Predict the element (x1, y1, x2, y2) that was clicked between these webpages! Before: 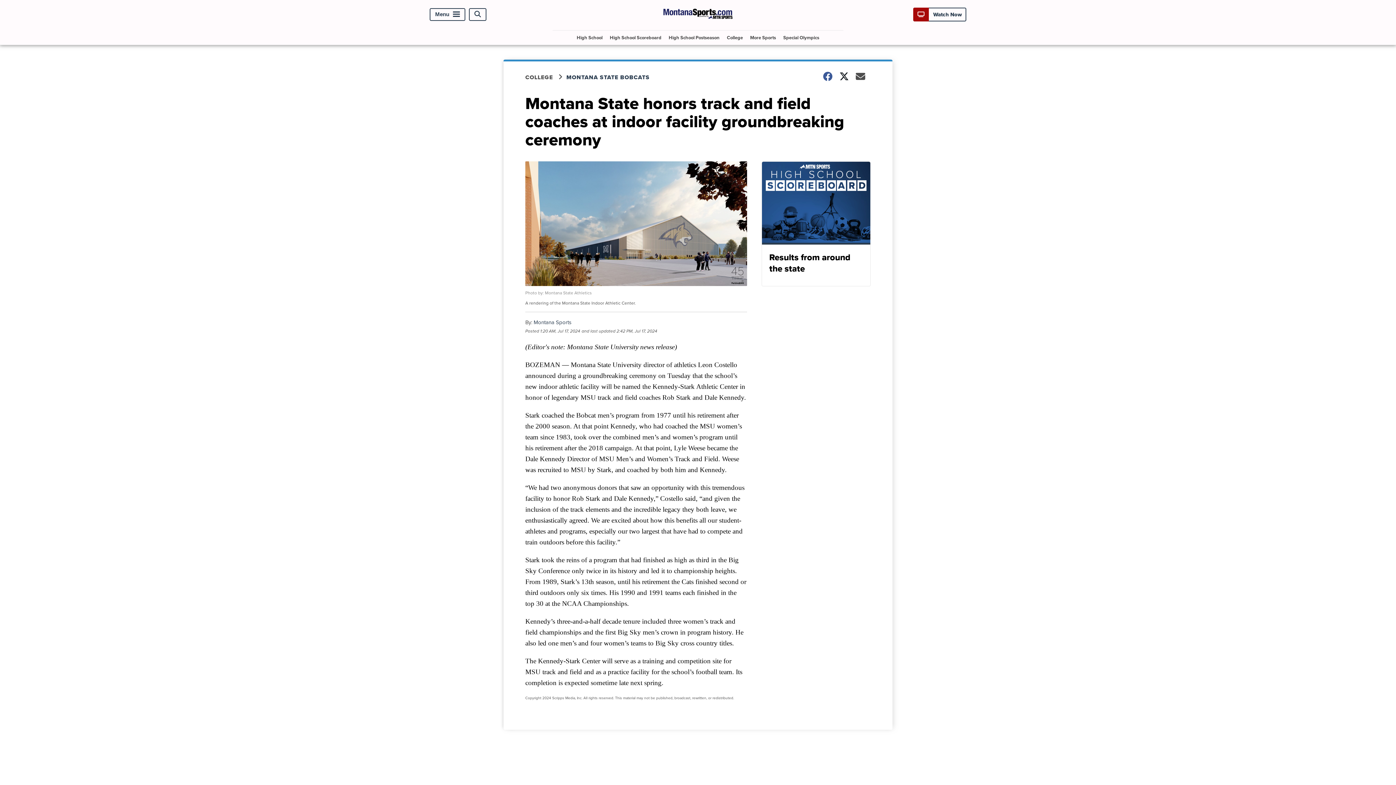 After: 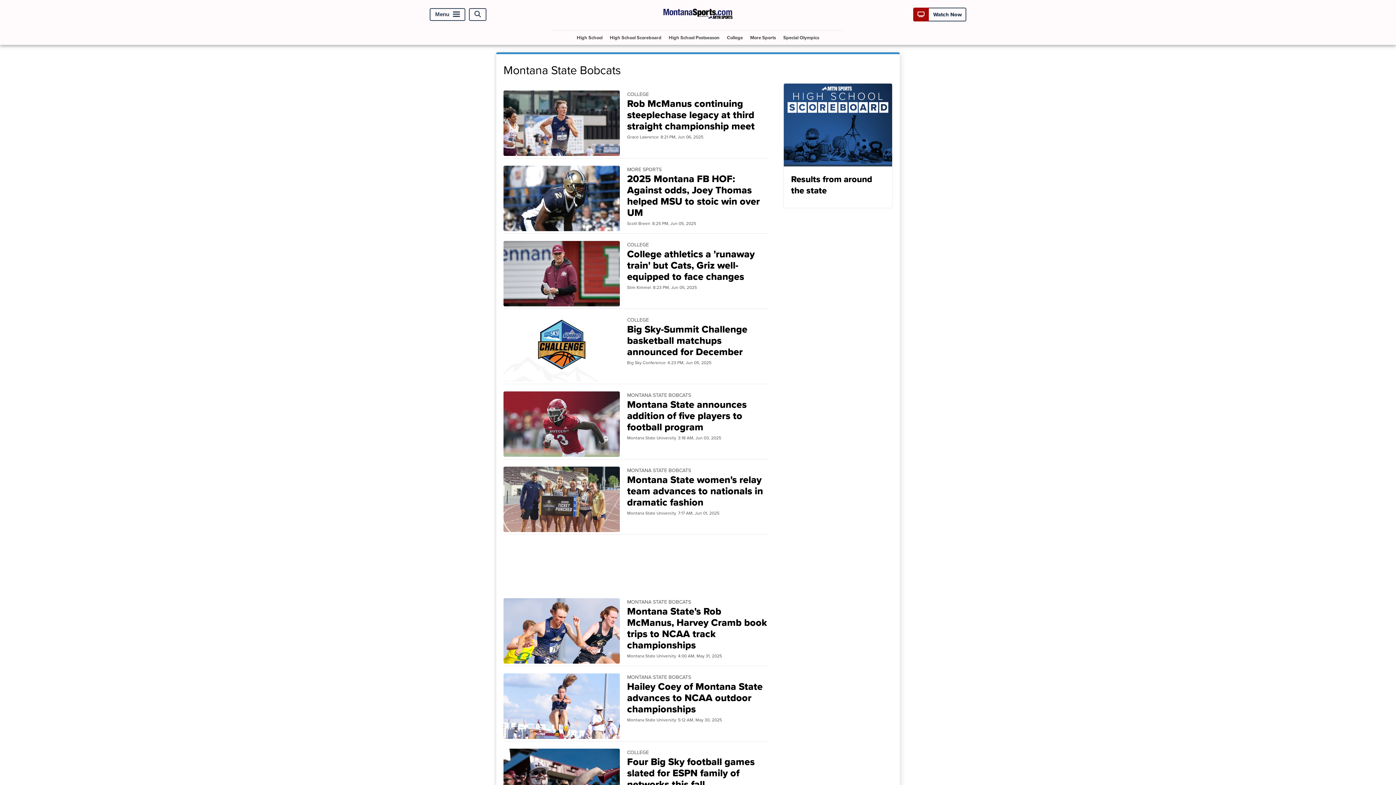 Action: label: MONTANA STATE BOBCATS bbox: (566, 73, 658, 81)